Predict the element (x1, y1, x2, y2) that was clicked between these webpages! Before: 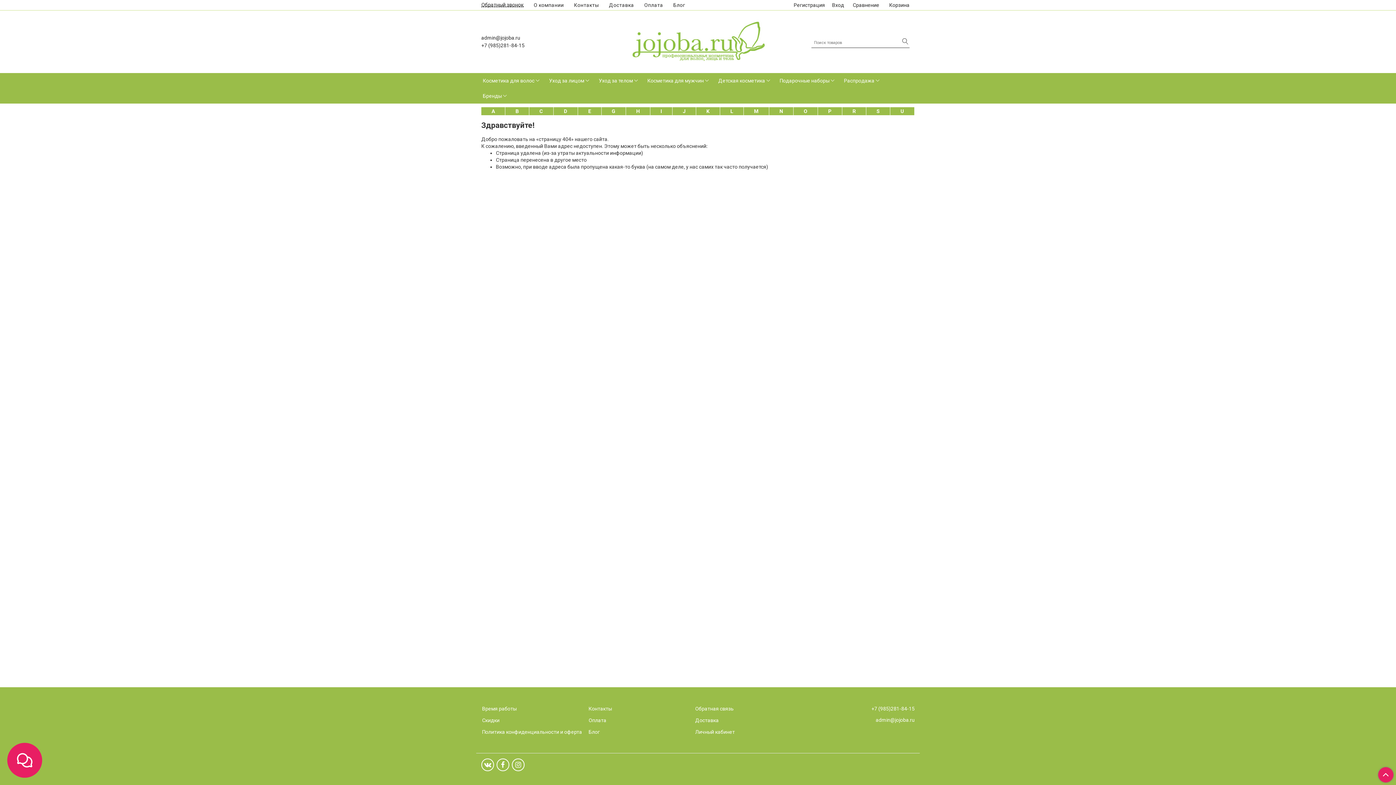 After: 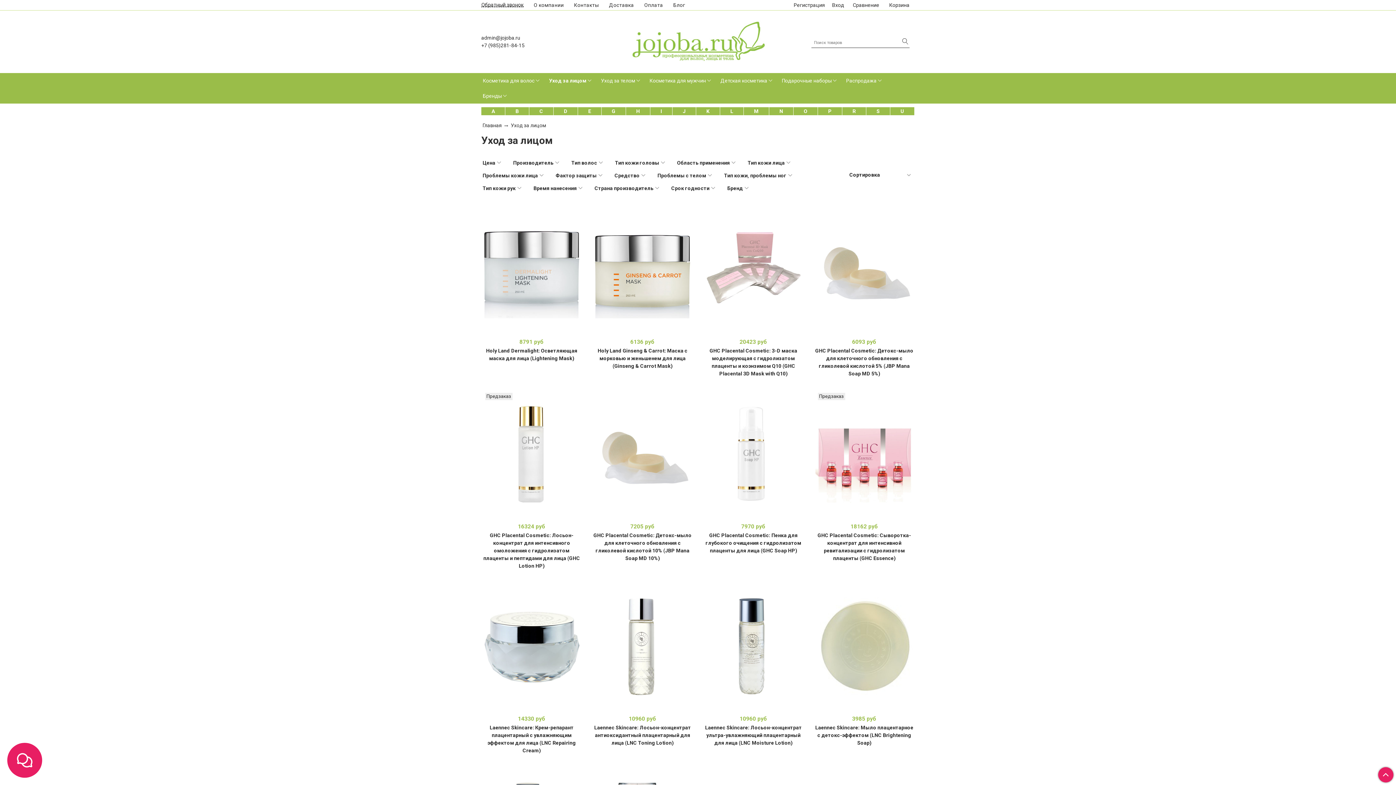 Action: label: Уход за лицом bbox: (549, 73, 584, 88)